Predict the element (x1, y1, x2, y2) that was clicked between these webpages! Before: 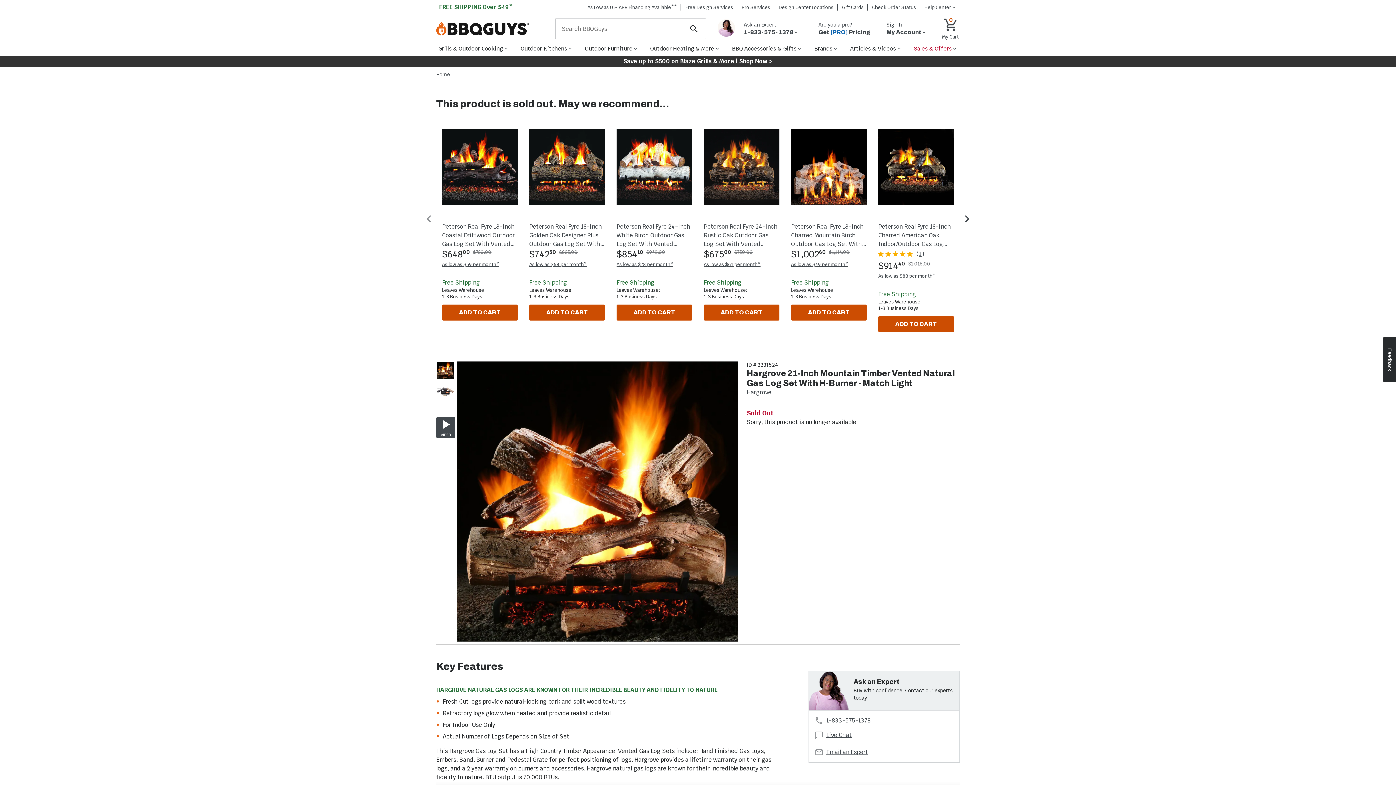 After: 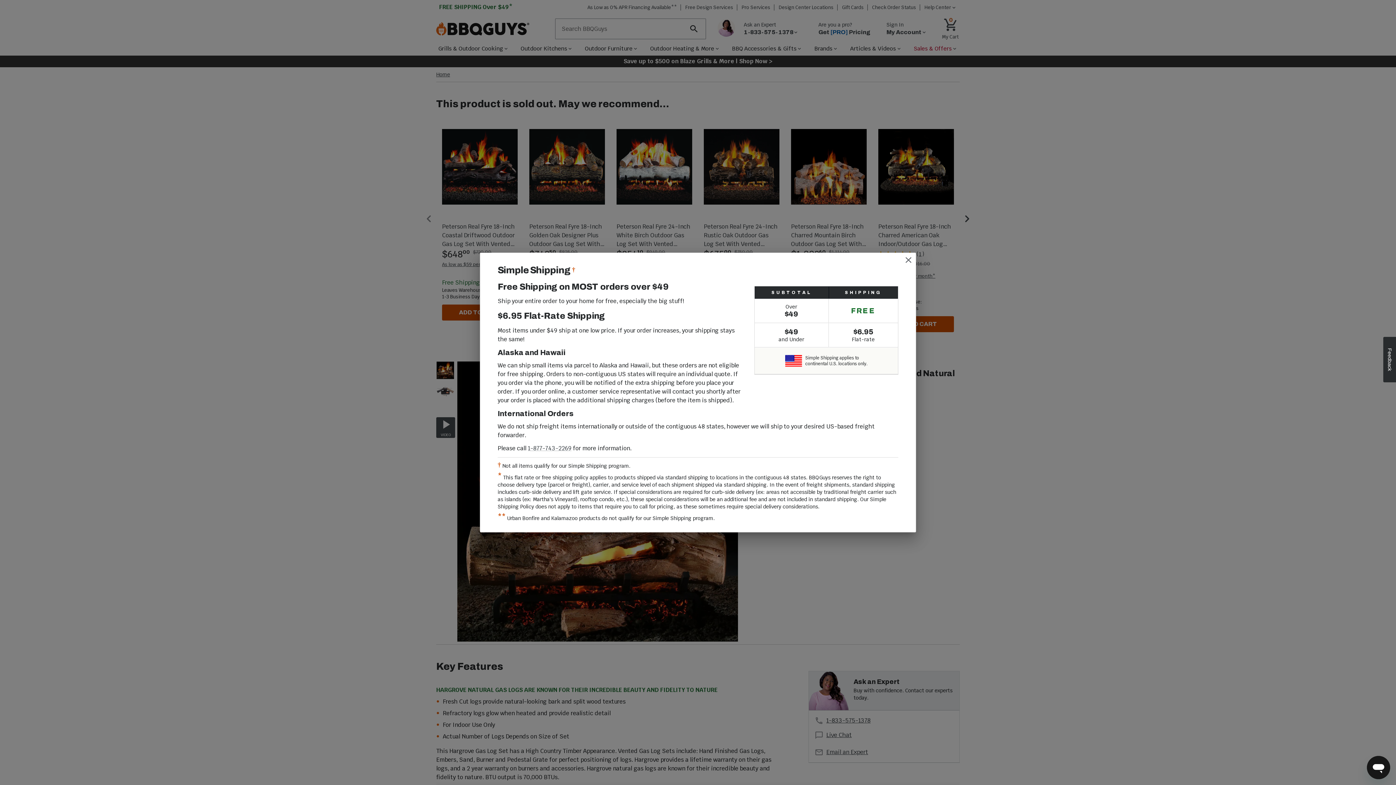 Action: bbox: (439, 2, 512, 12) label: FREE SHIPPING Over $49*